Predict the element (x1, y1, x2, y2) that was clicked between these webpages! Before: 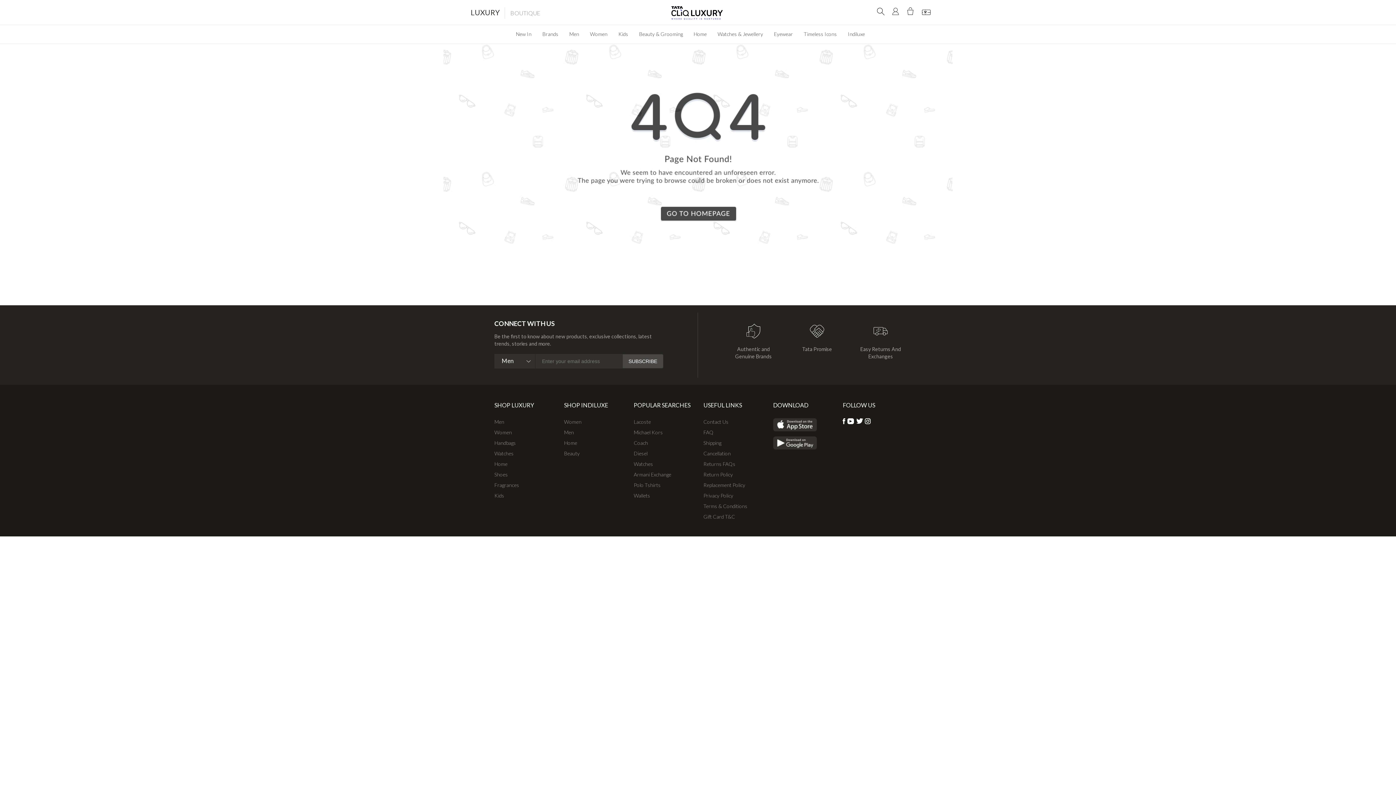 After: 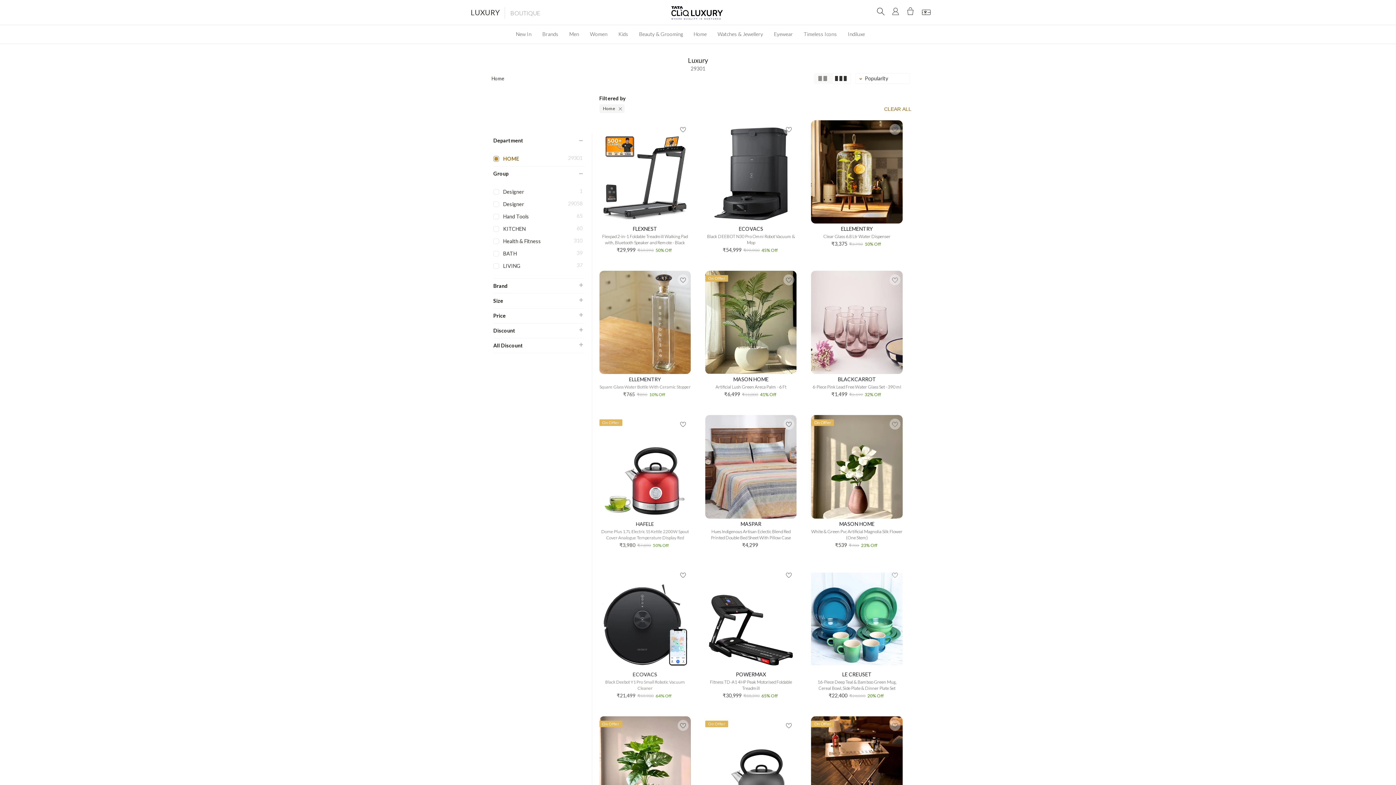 Action: label: Home bbox: (688, 25, 712, 42)